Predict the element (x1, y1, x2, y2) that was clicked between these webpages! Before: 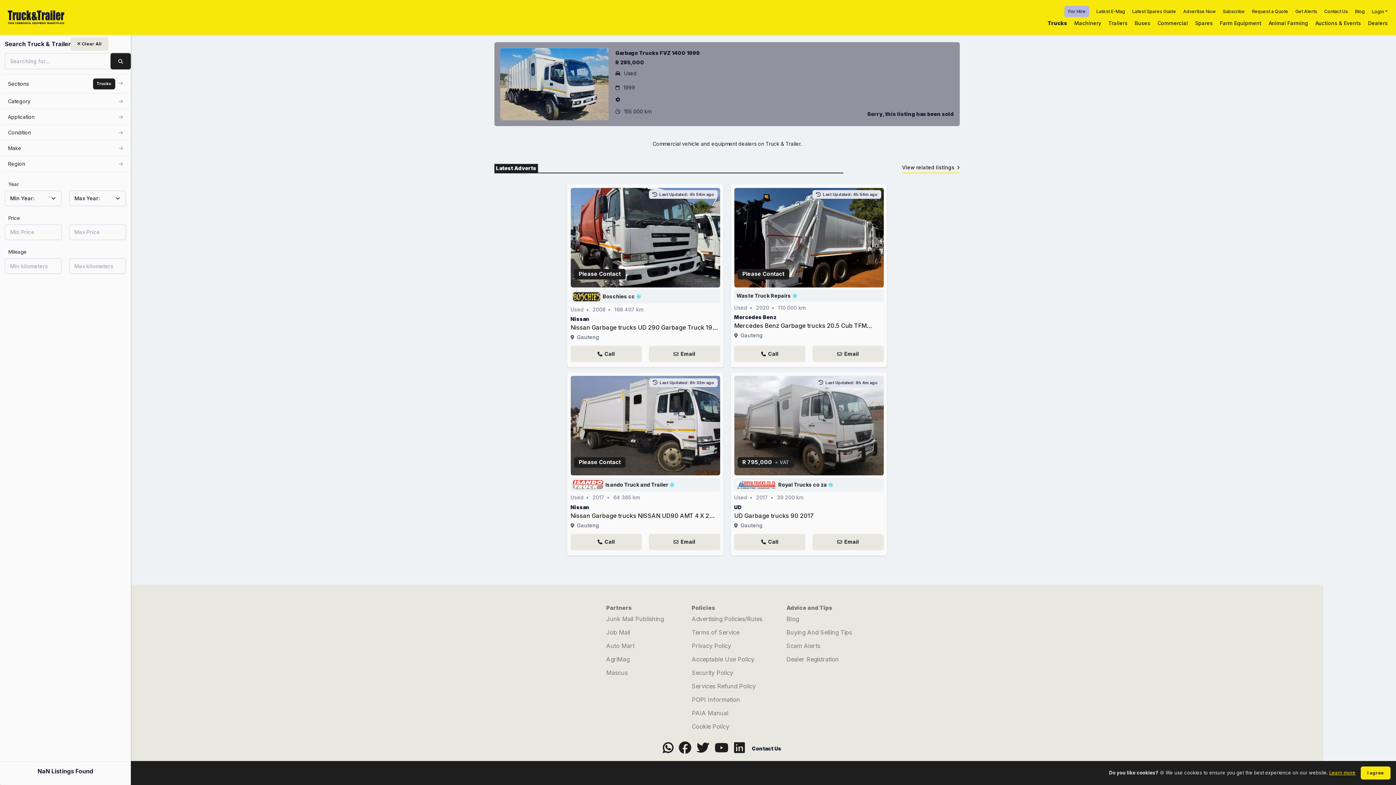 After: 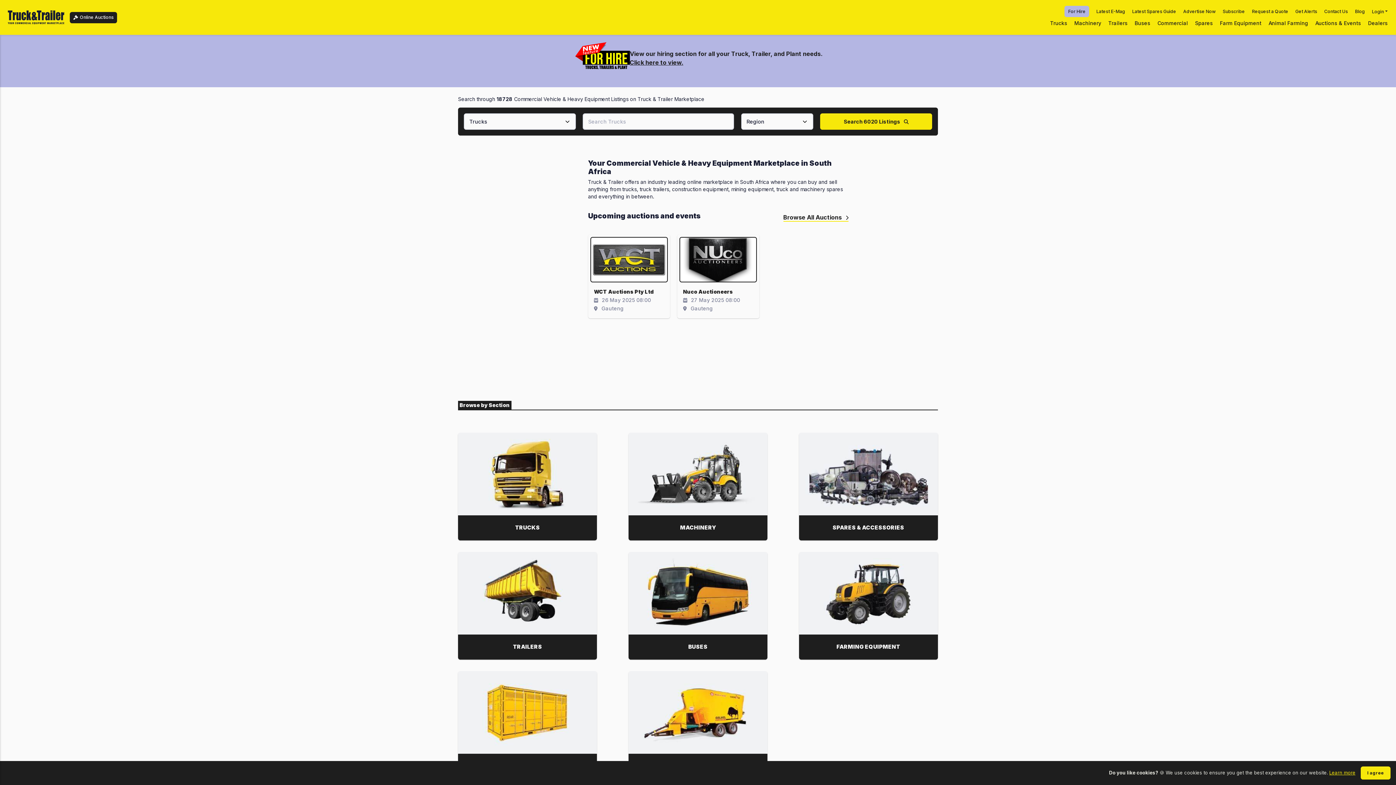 Action: bbox: (0, 8, 66, 26)